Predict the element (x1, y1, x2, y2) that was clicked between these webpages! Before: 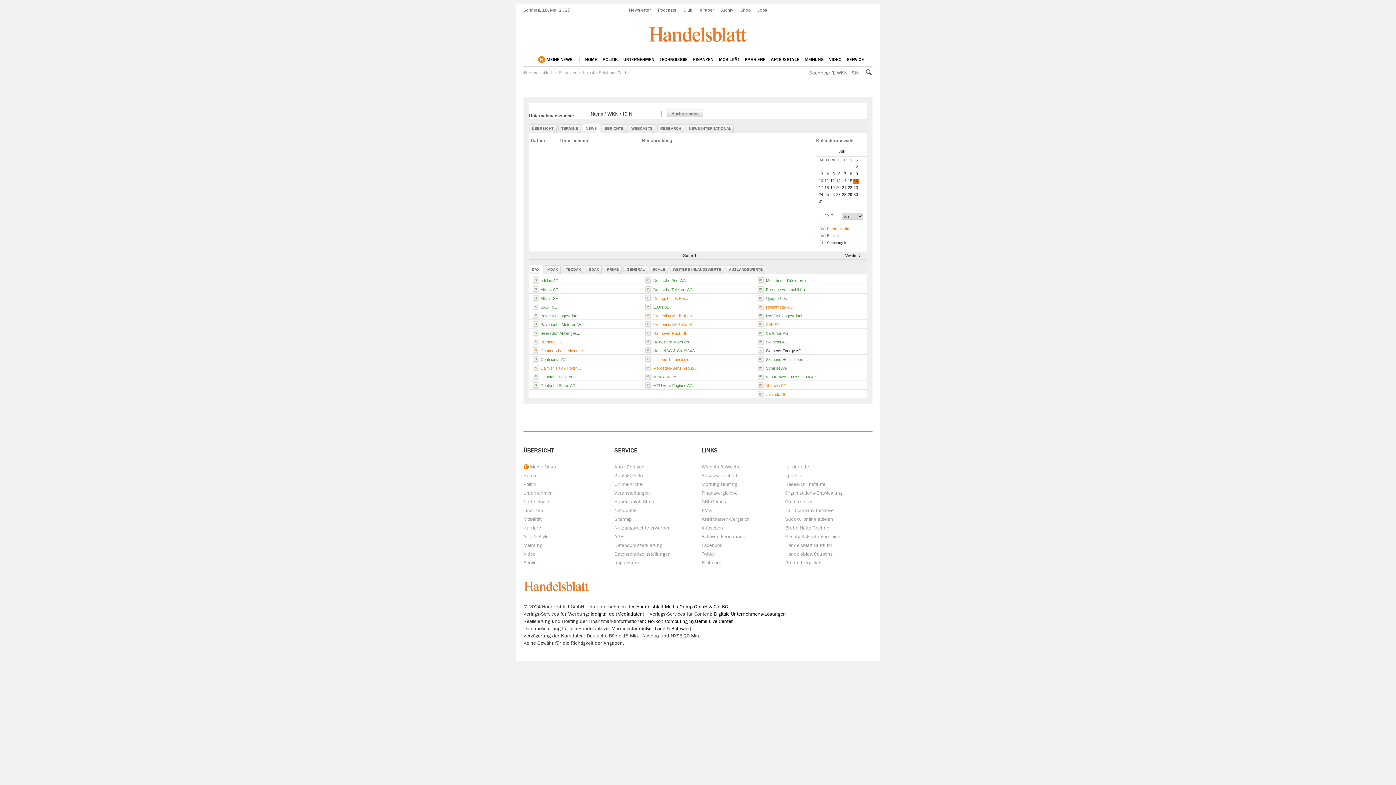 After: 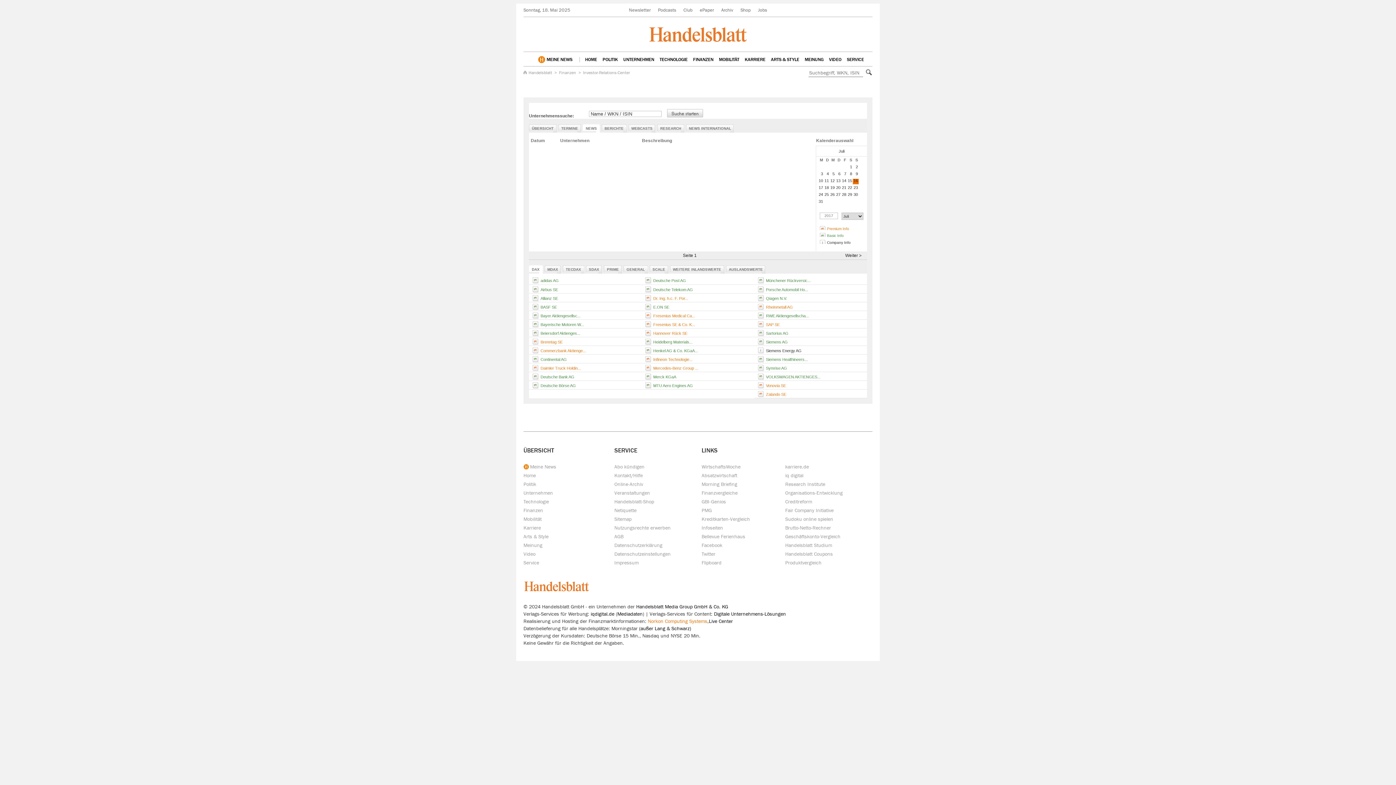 Action: bbox: (648, 618, 707, 623) label: Norkon Computing Systems